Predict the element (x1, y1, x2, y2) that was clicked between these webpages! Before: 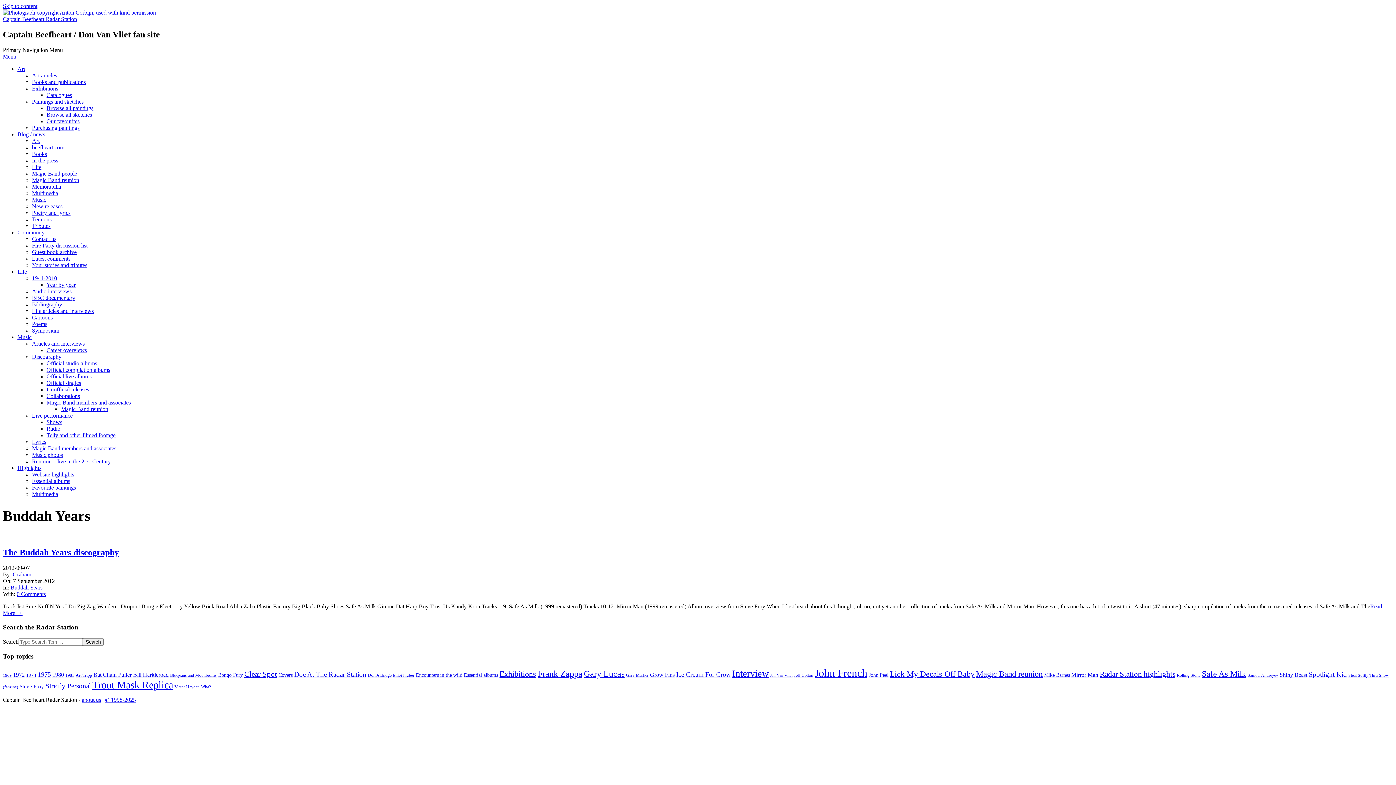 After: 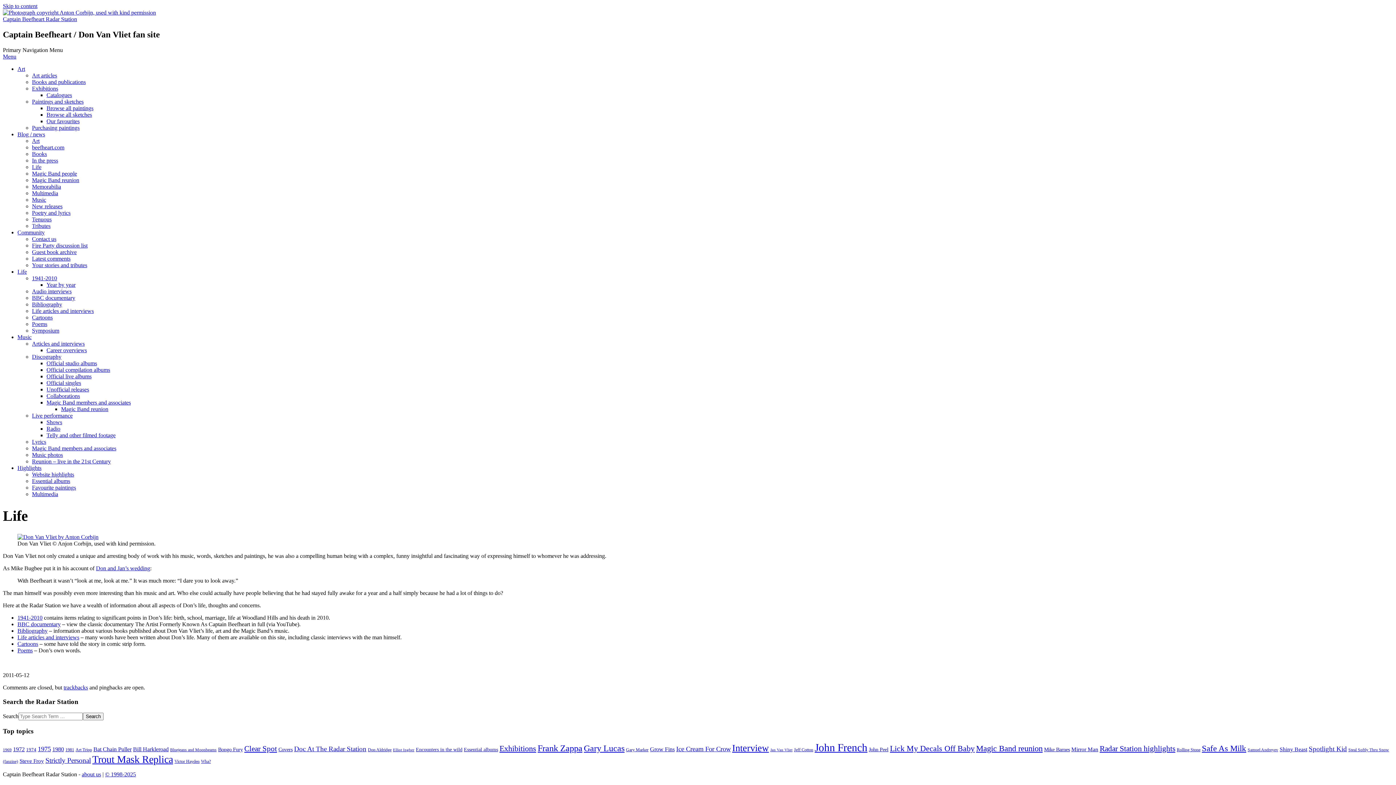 Action: label: Life bbox: (17, 268, 40, 274)